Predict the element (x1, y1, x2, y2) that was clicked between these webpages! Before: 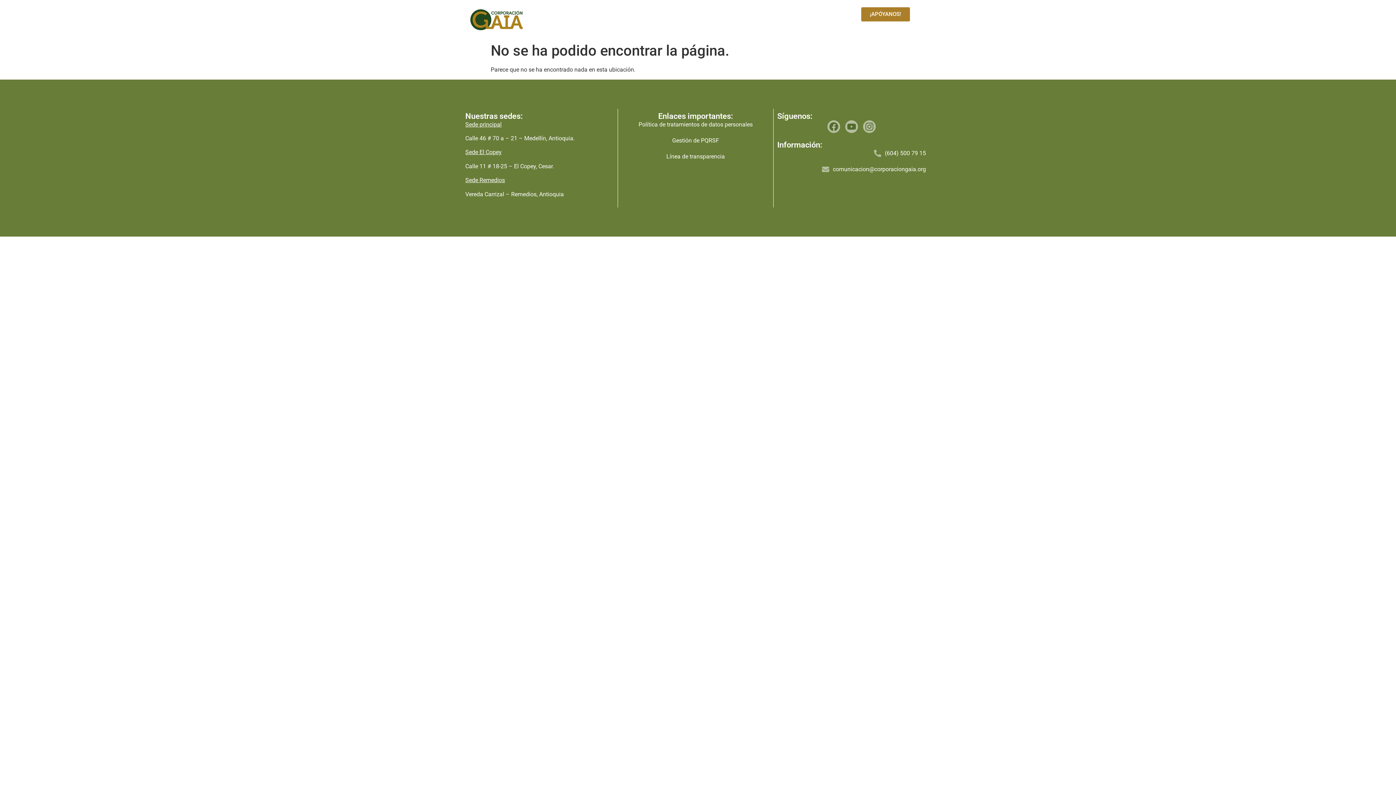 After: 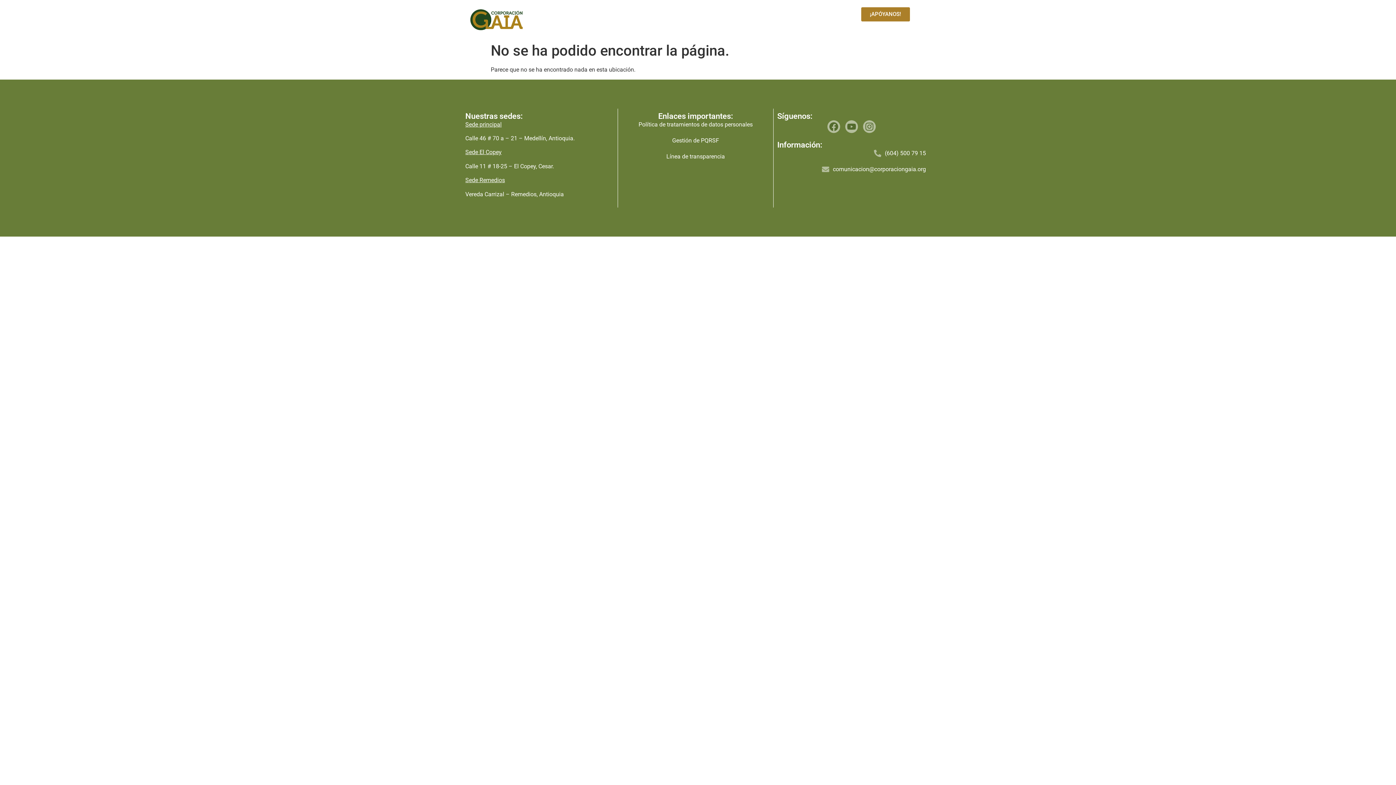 Action: label: comunicacion@corporaciongaia.org bbox: (777, 164, 926, 173)